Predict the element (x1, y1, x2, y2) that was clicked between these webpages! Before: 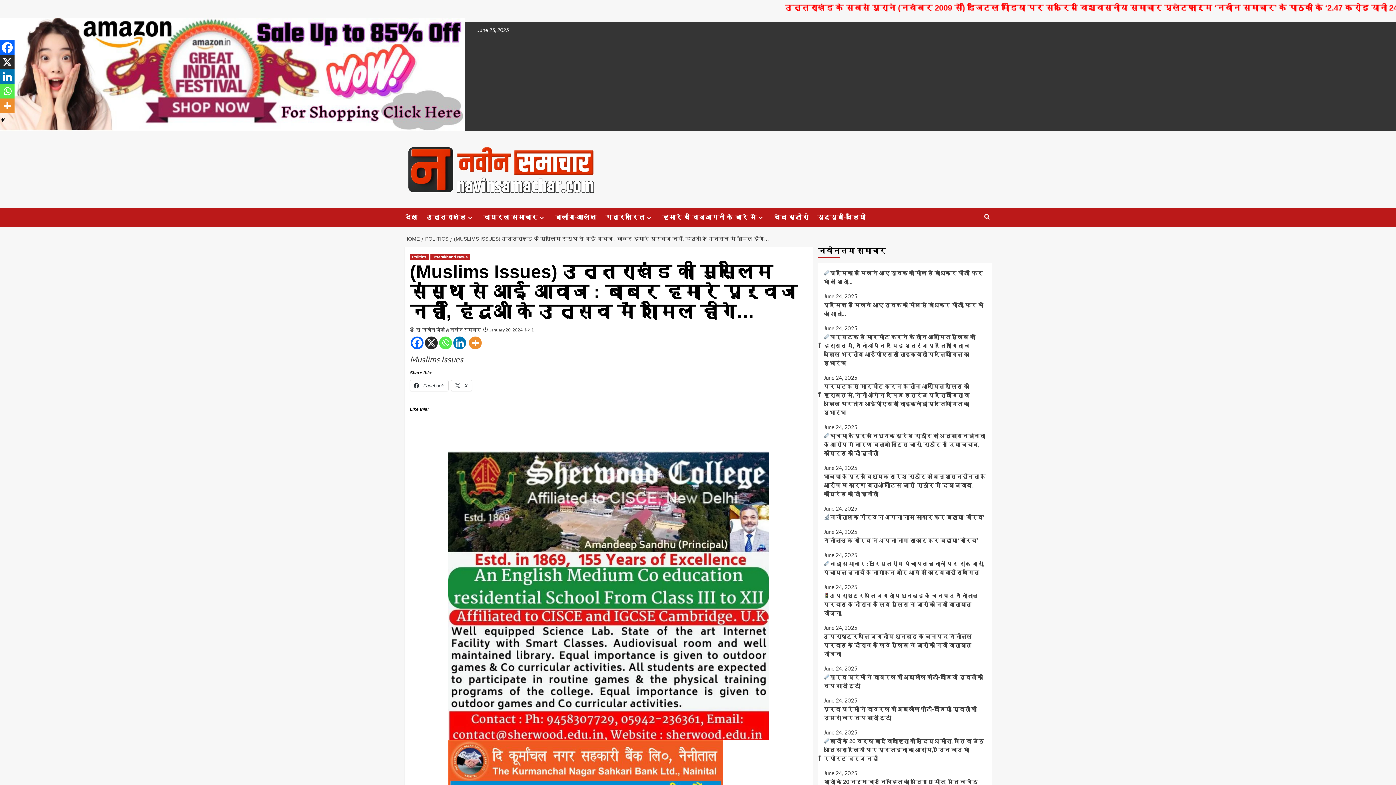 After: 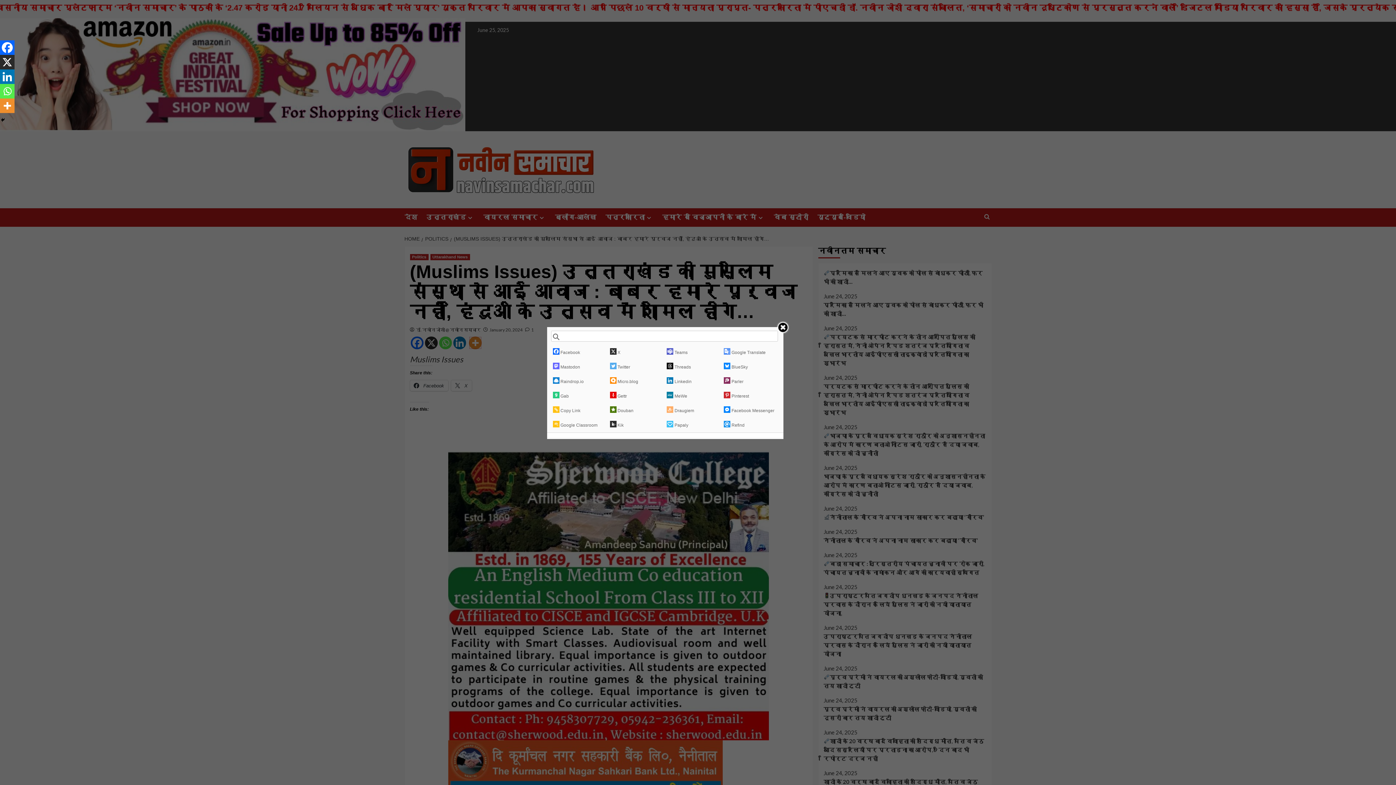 Action: bbox: (468, 336, 481, 349) label: More